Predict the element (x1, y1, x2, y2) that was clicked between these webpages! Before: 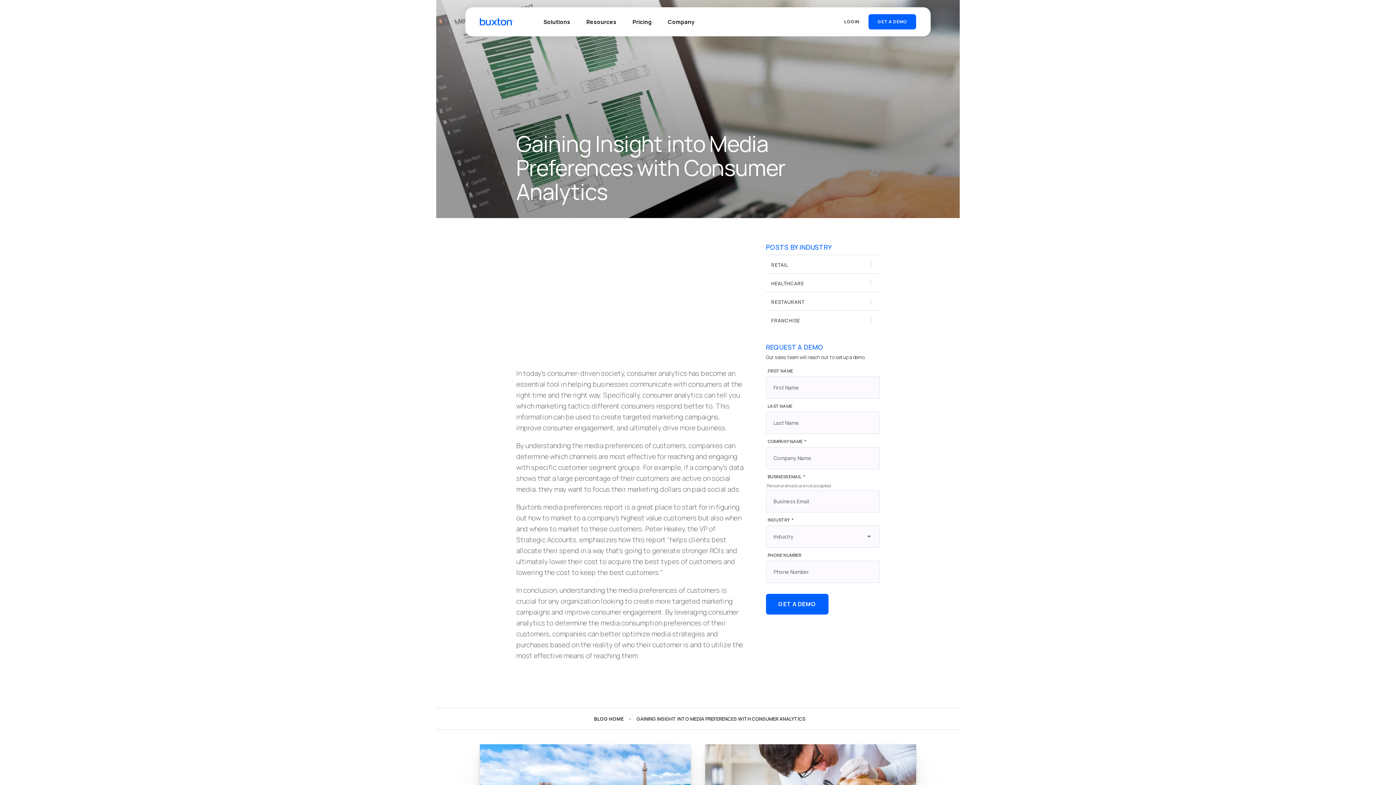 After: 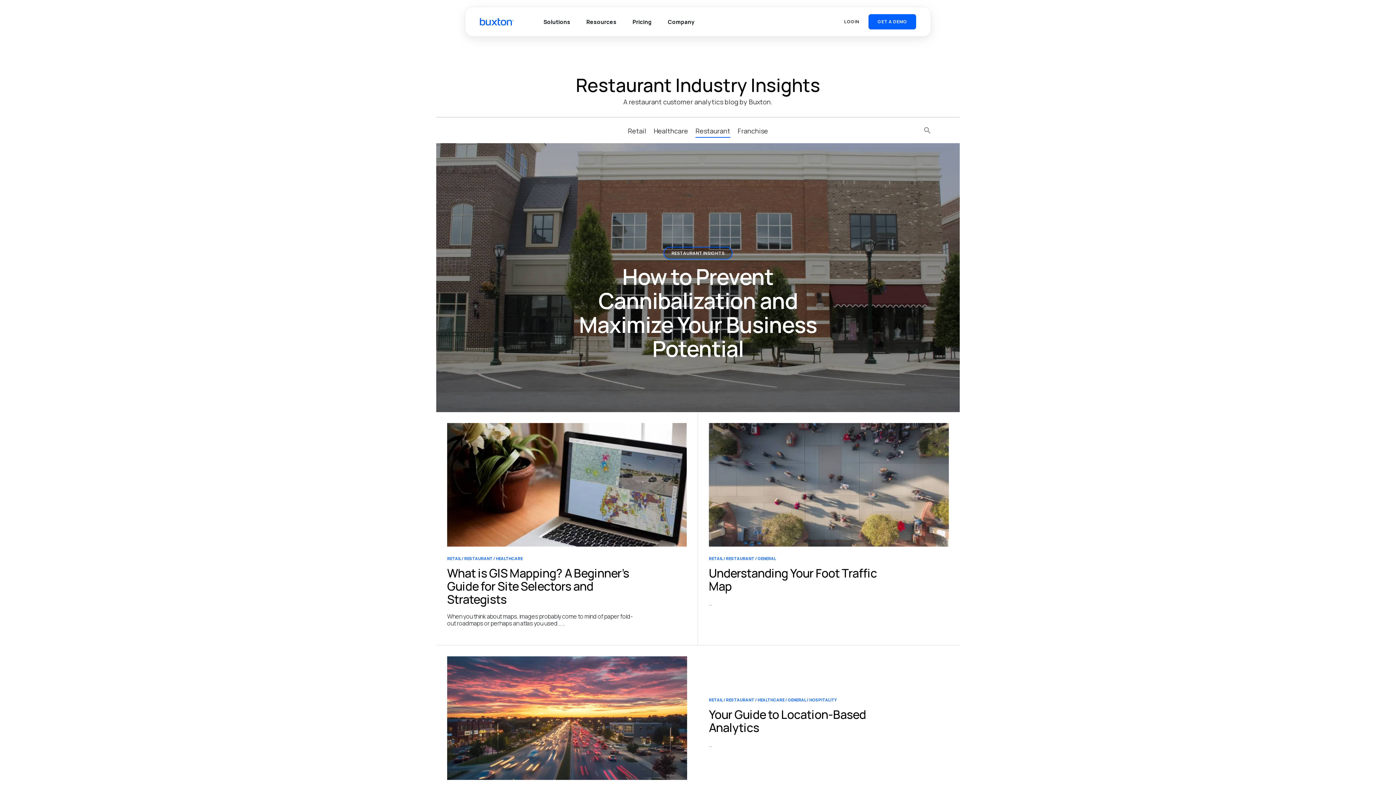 Action: label: RESTAURANT bbox: (769, 294, 872, 308)